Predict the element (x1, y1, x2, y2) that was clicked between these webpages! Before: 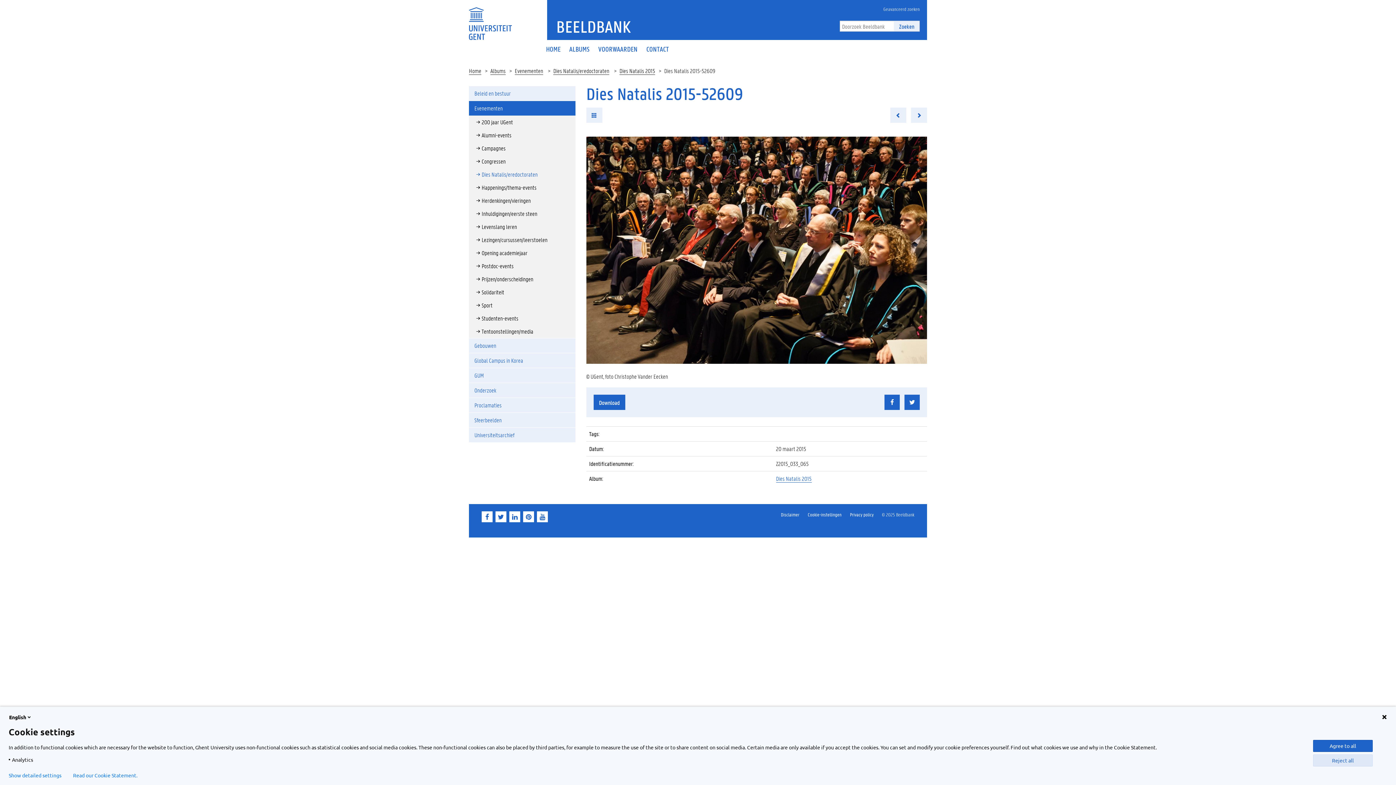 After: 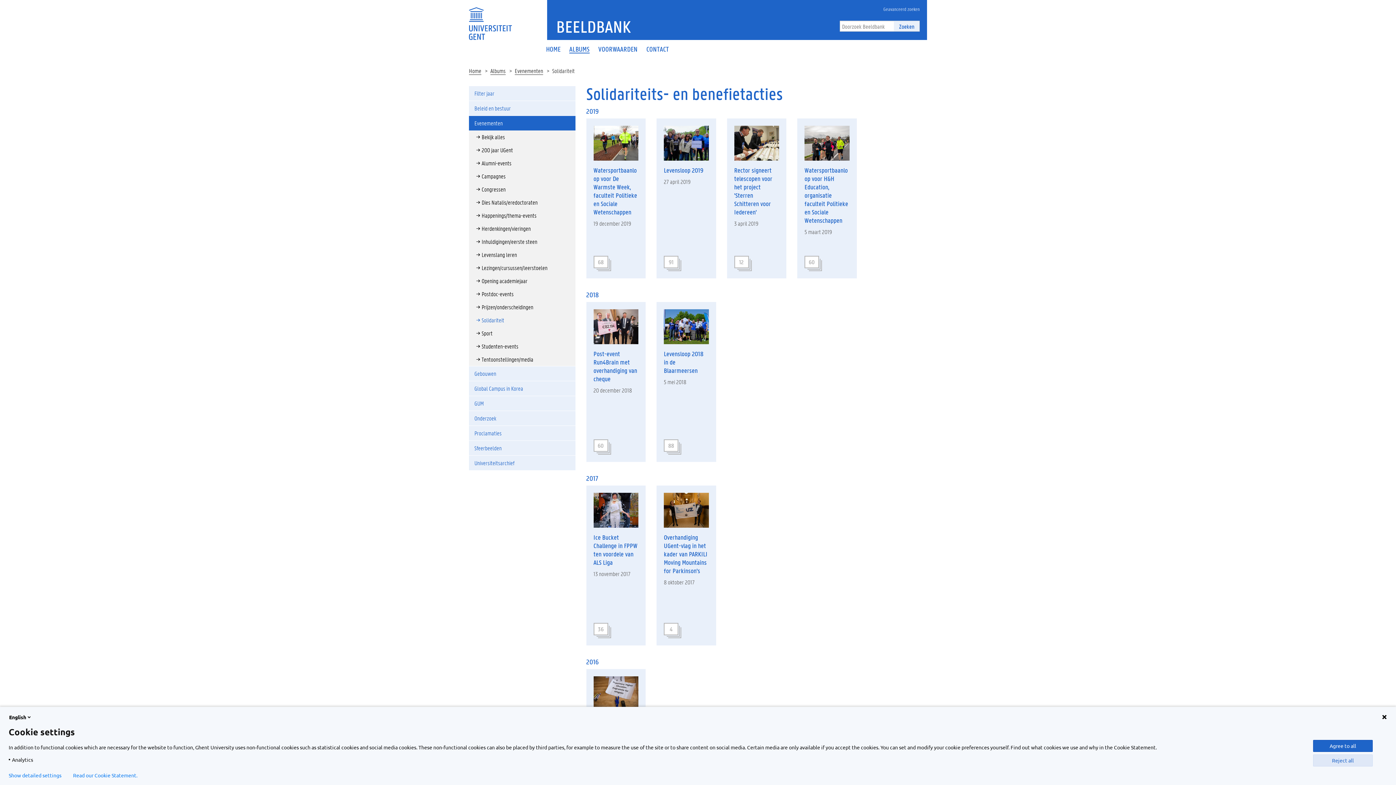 Action: bbox: (469, 285, 575, 298) label: Solidariteit